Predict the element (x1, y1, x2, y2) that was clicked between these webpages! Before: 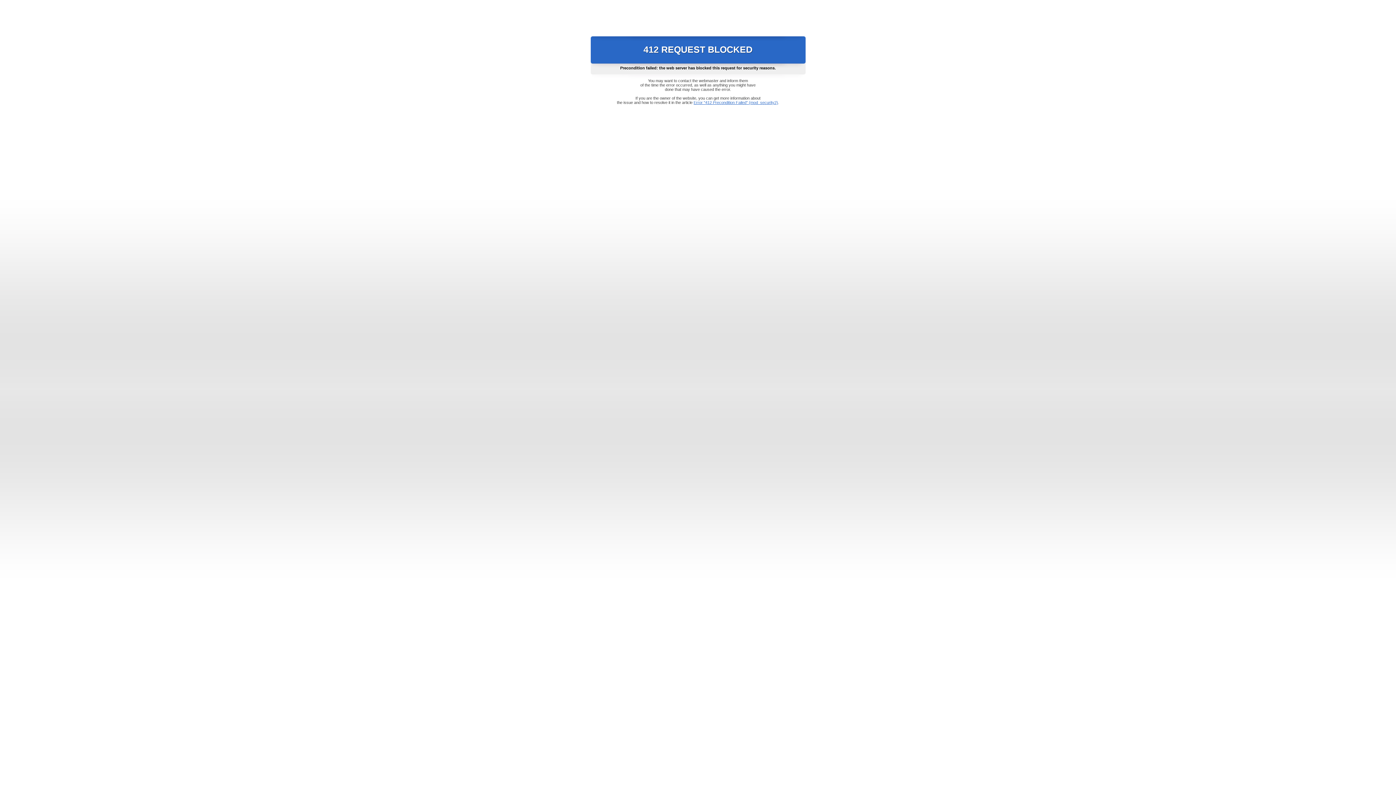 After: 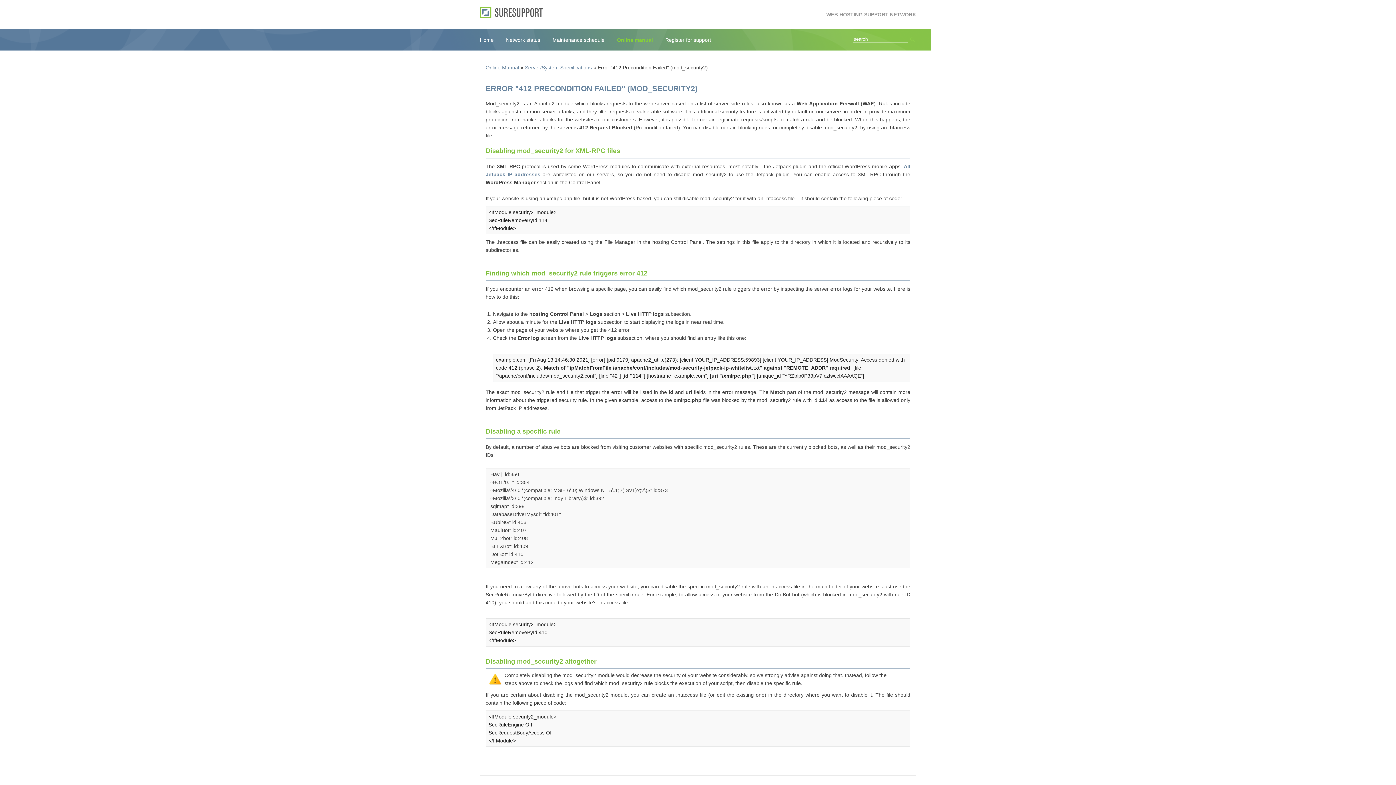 Action: label: Error "412 Precondition Failed" (mod_security2) bbox: (693, 100, 778, 104)